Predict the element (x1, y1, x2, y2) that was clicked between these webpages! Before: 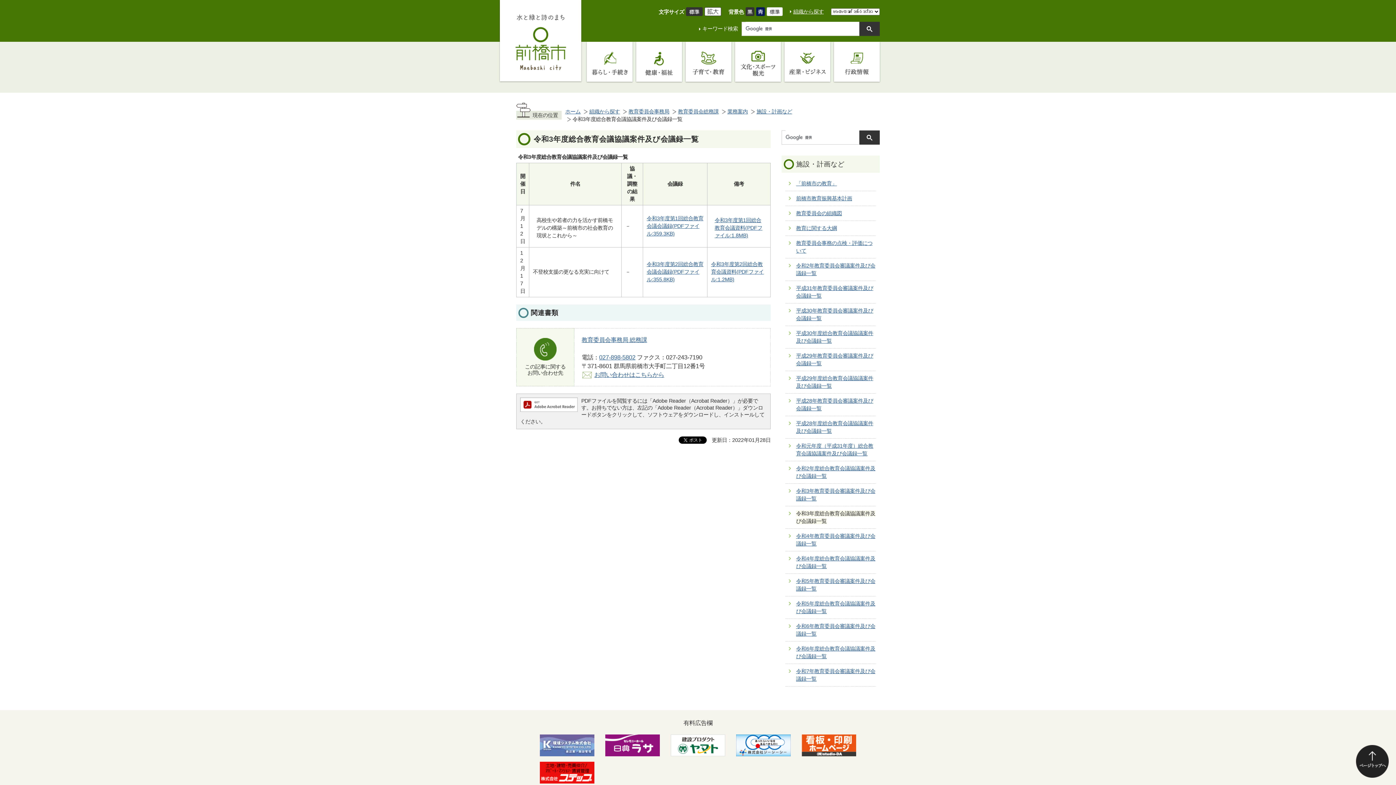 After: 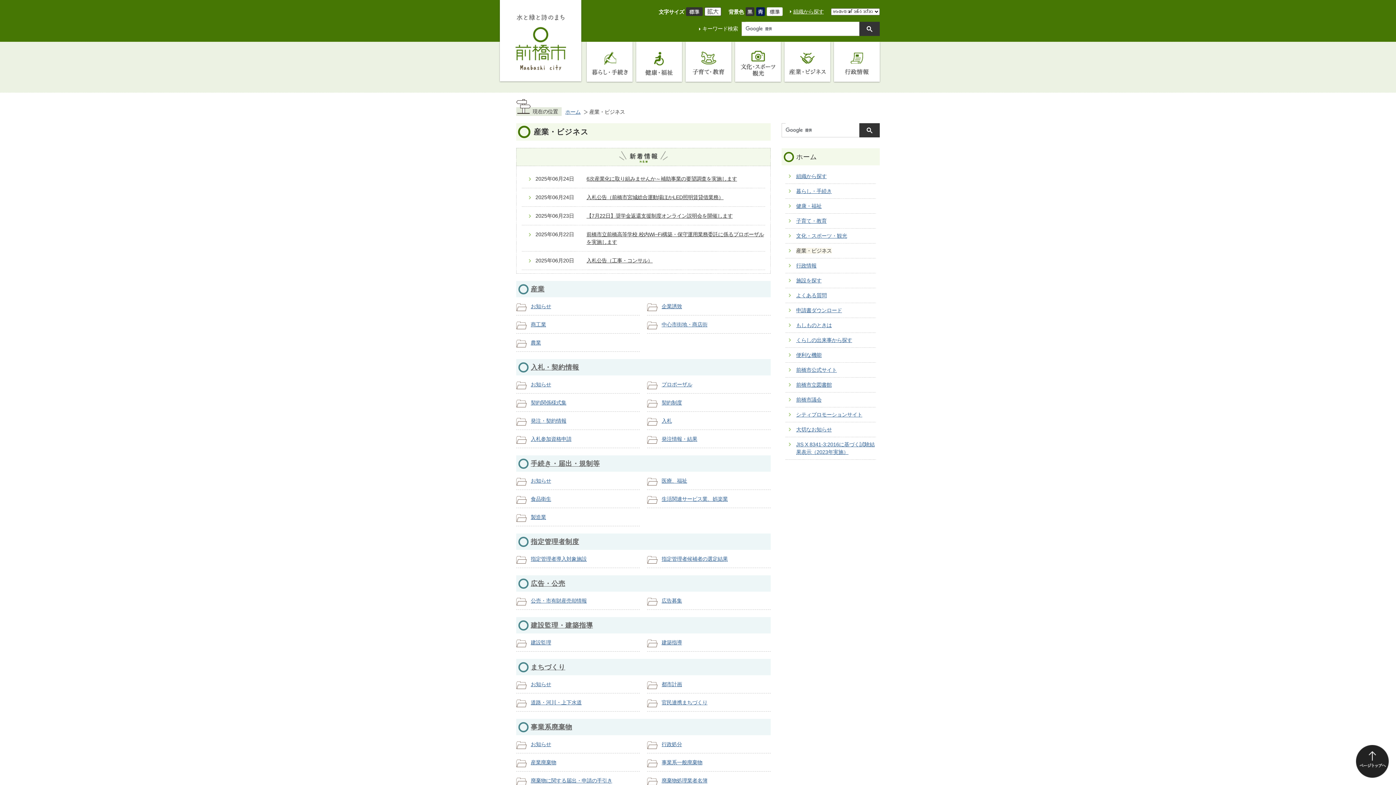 Action: bbox: (784, 41, 830, 81) label: 産業・ビジネス